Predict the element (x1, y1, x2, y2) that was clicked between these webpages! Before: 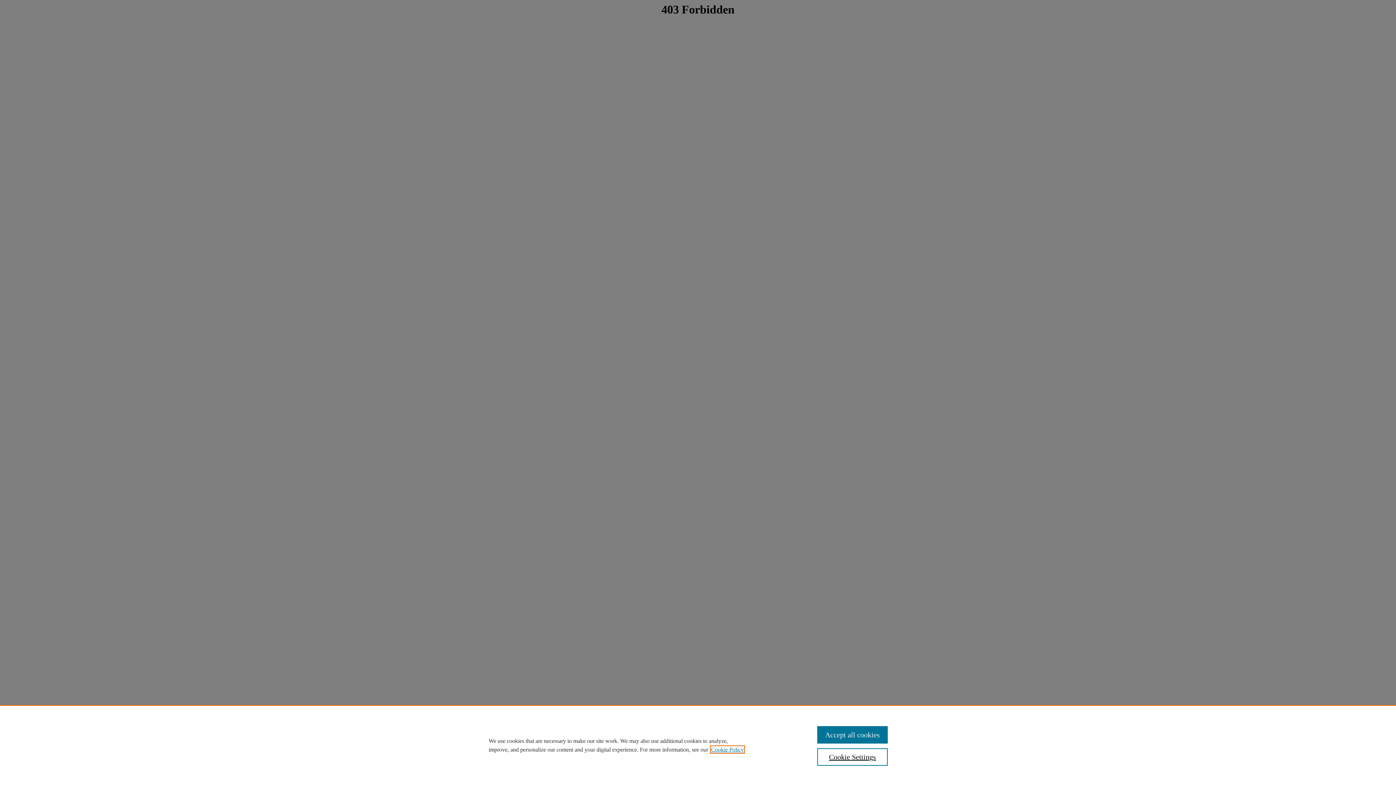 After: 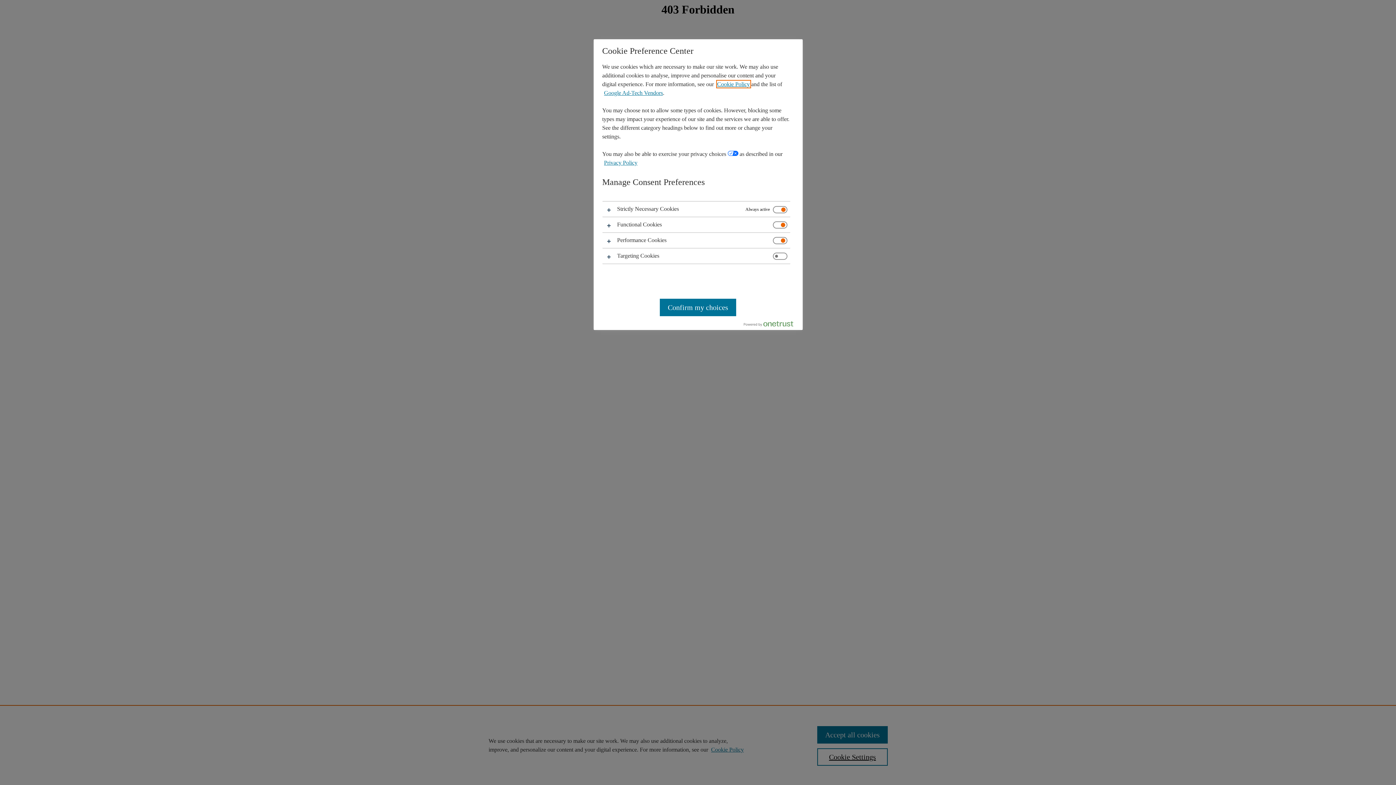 Action: bbox: (817, 748, 887, 766) label: Cookie Settings